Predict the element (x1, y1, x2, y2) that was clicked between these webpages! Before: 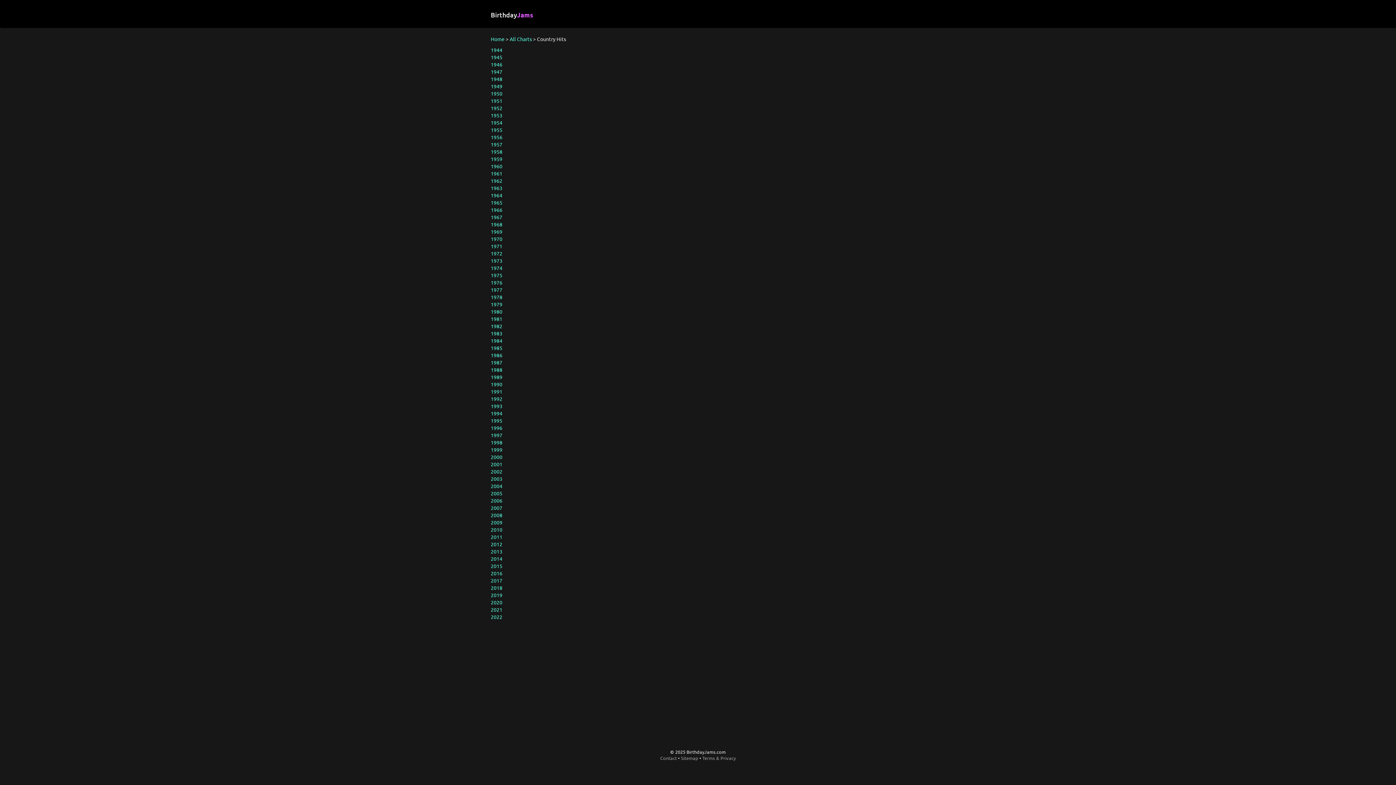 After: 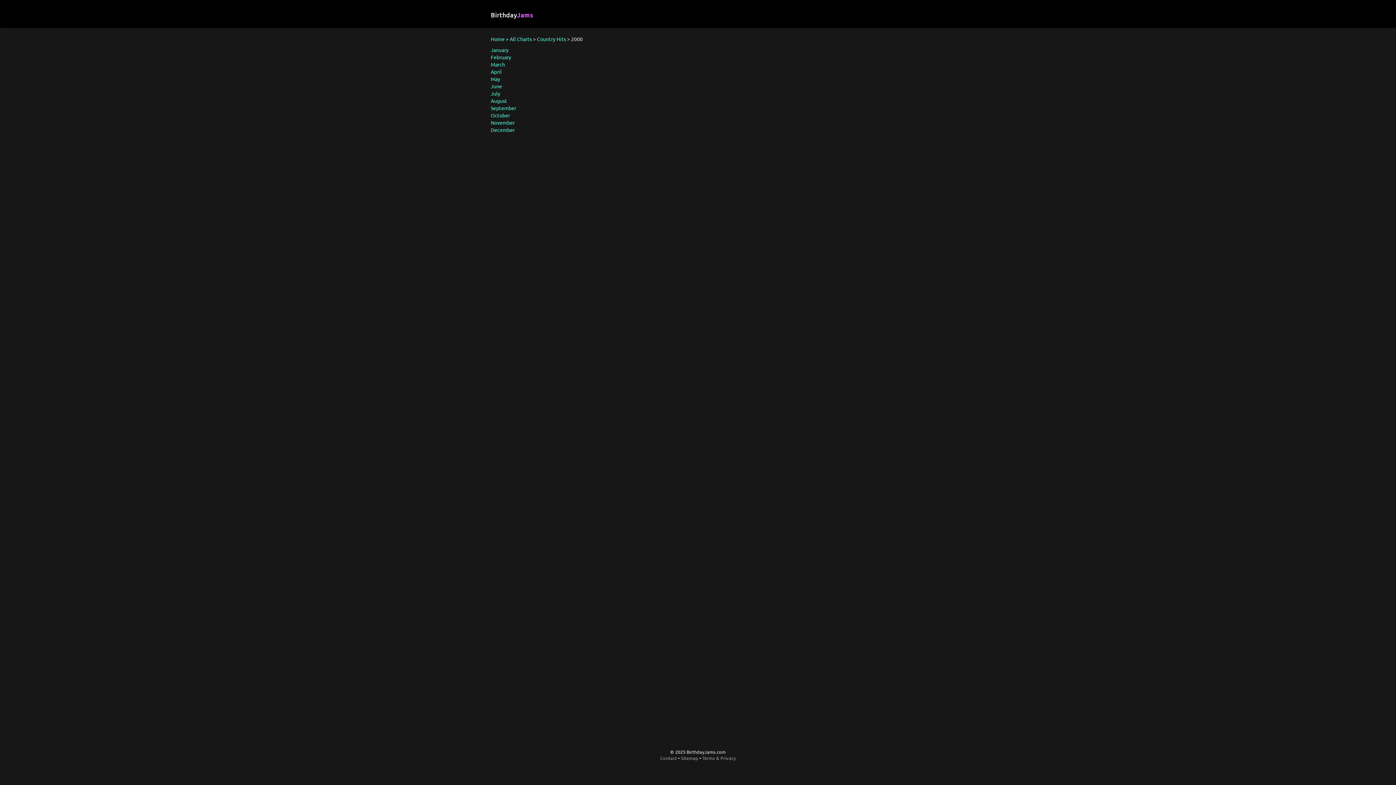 Action: label: 2000 bbox: (490, 453, 502, 460)